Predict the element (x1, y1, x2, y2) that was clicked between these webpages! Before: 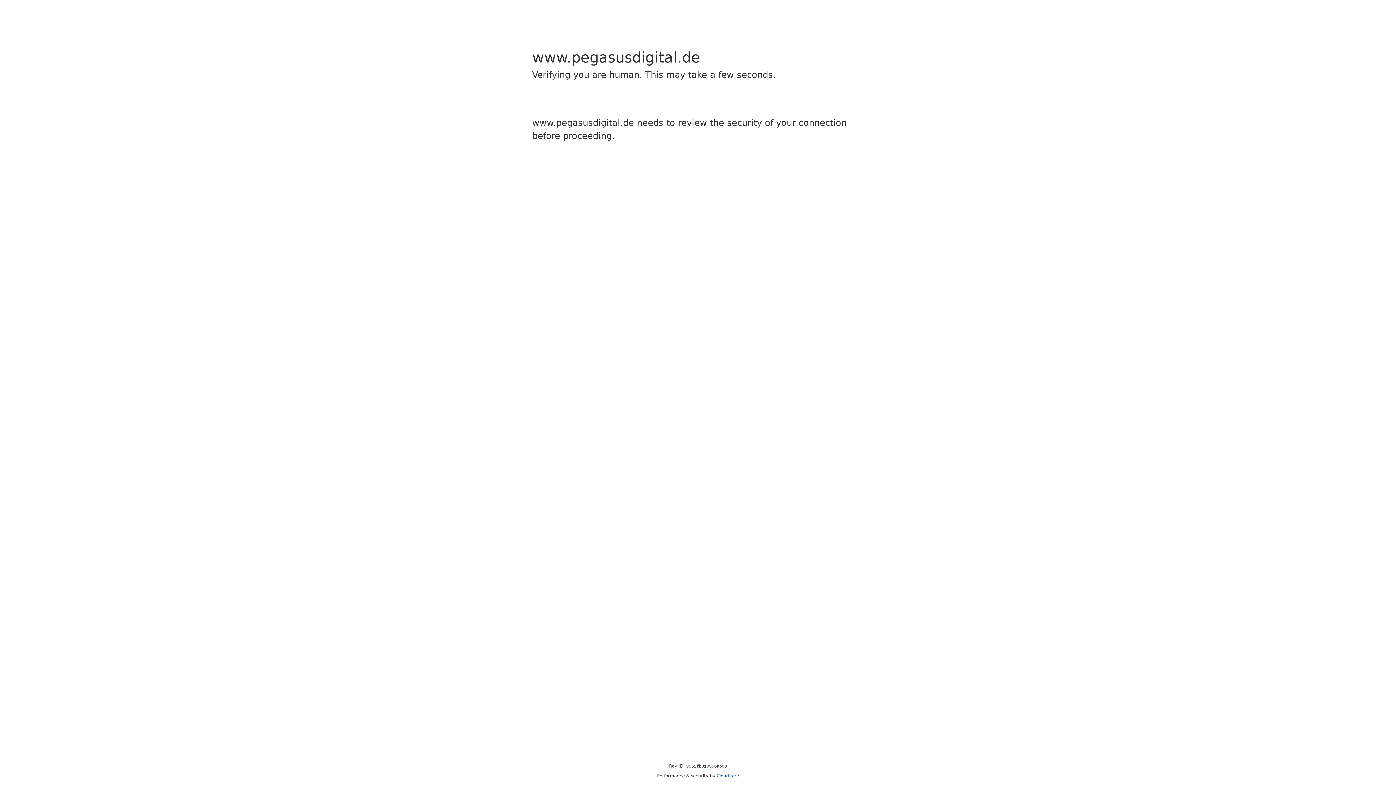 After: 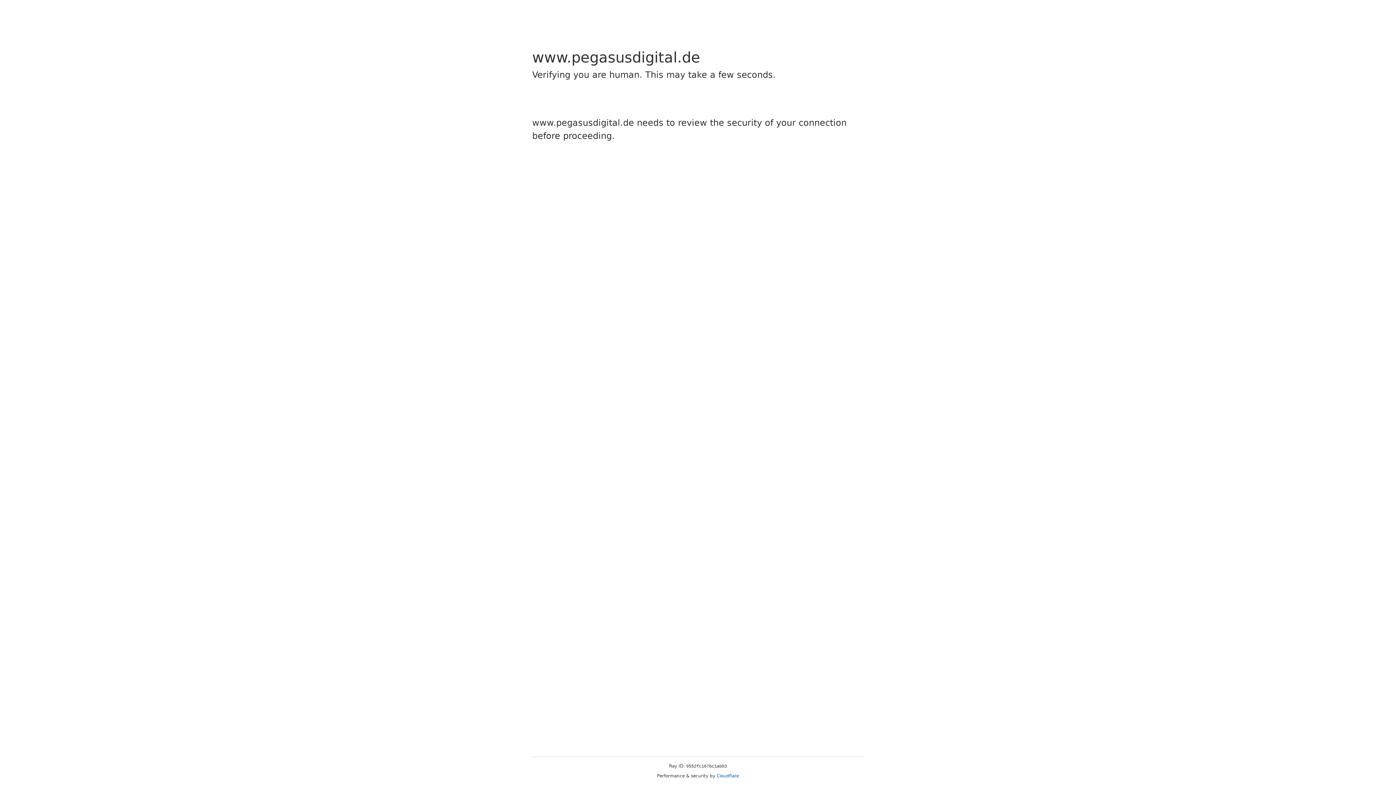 Action: bbox: (716, 773, 739, 778) label: Cloudflare